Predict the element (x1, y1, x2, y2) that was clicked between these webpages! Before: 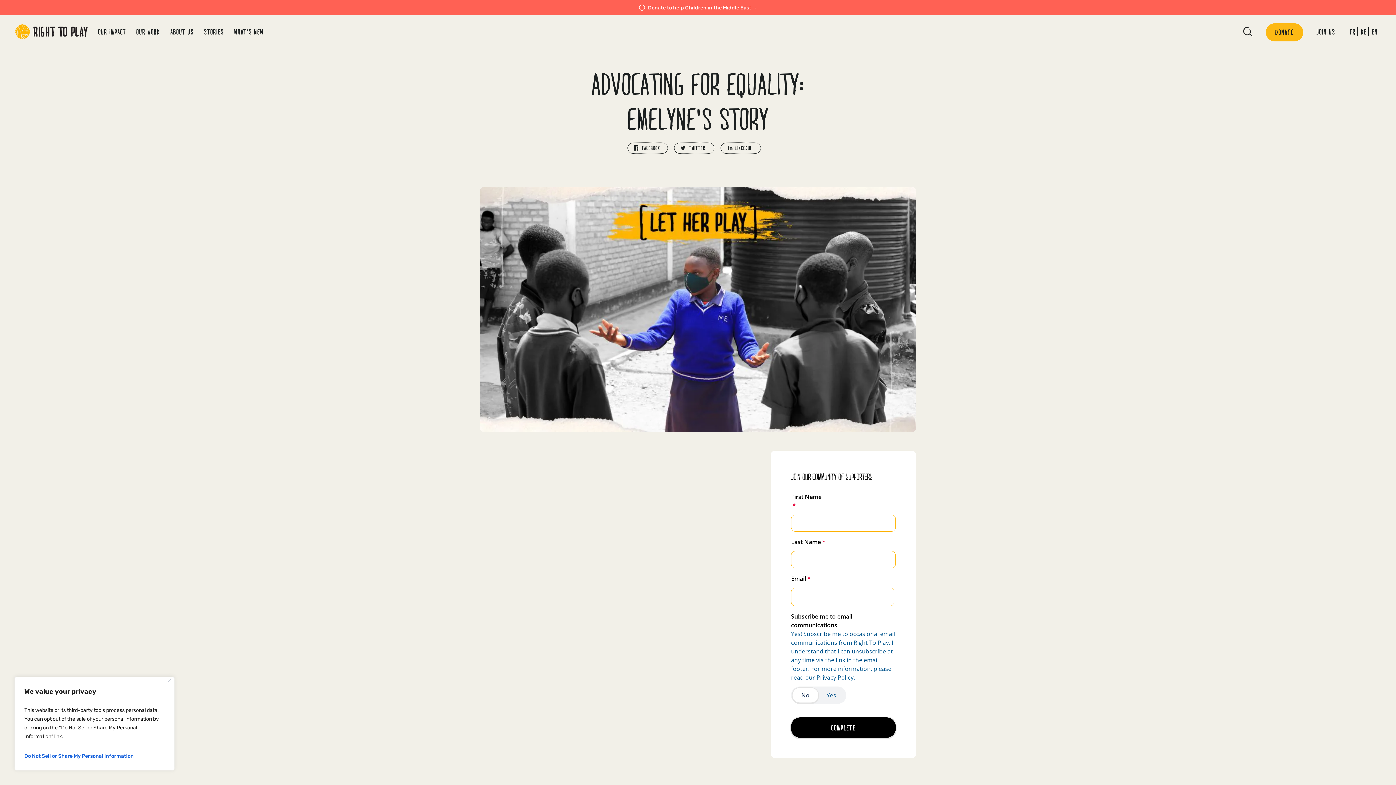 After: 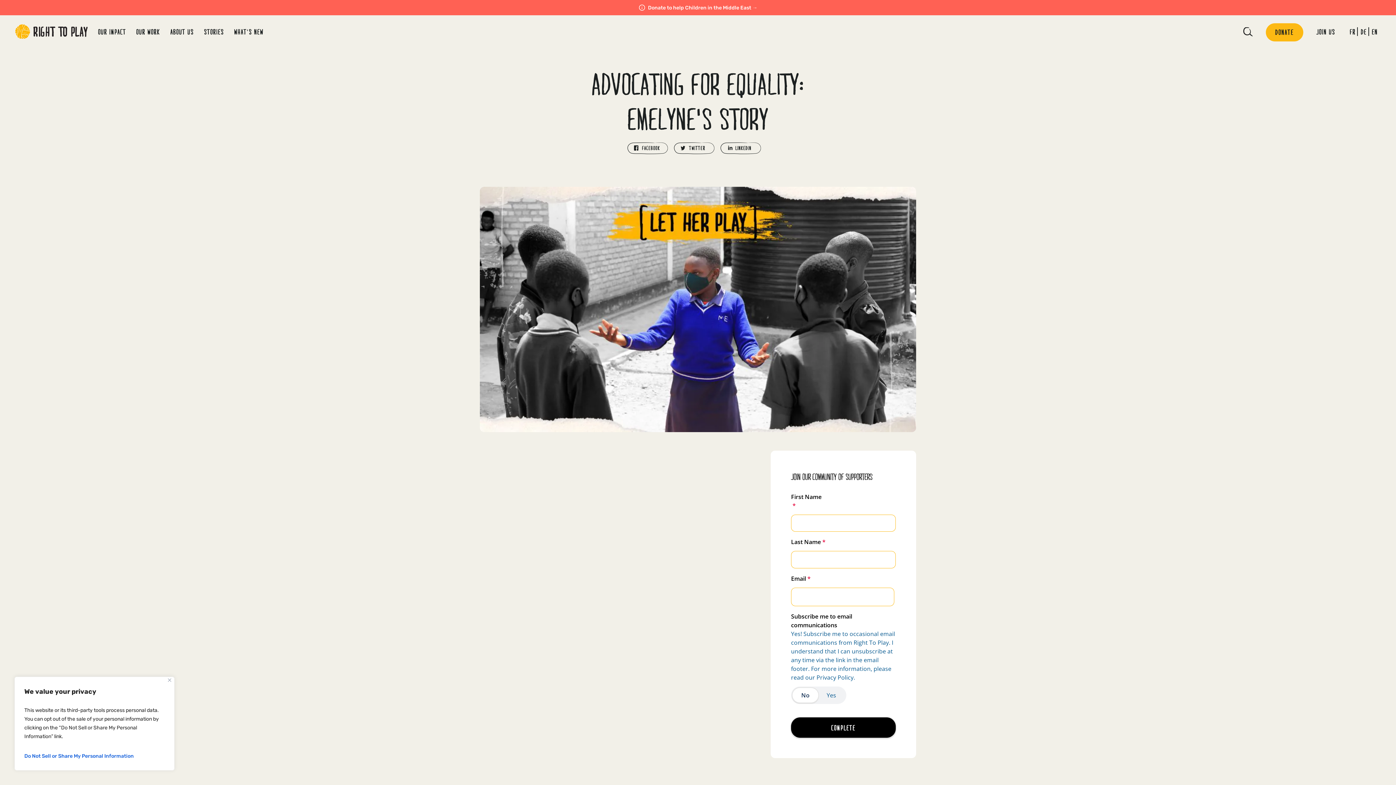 Action: label: Share on Facebook bbox: (627, 142, 668, 154)